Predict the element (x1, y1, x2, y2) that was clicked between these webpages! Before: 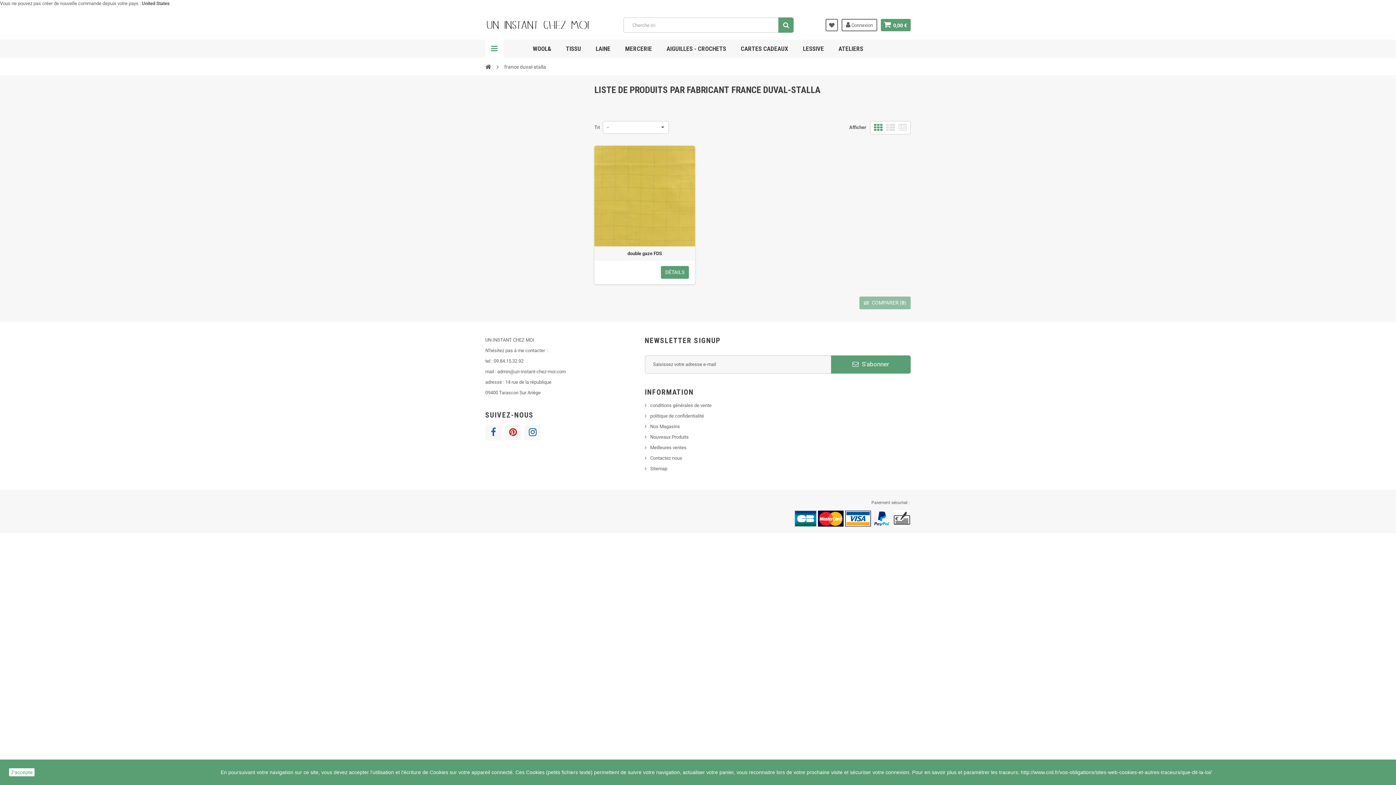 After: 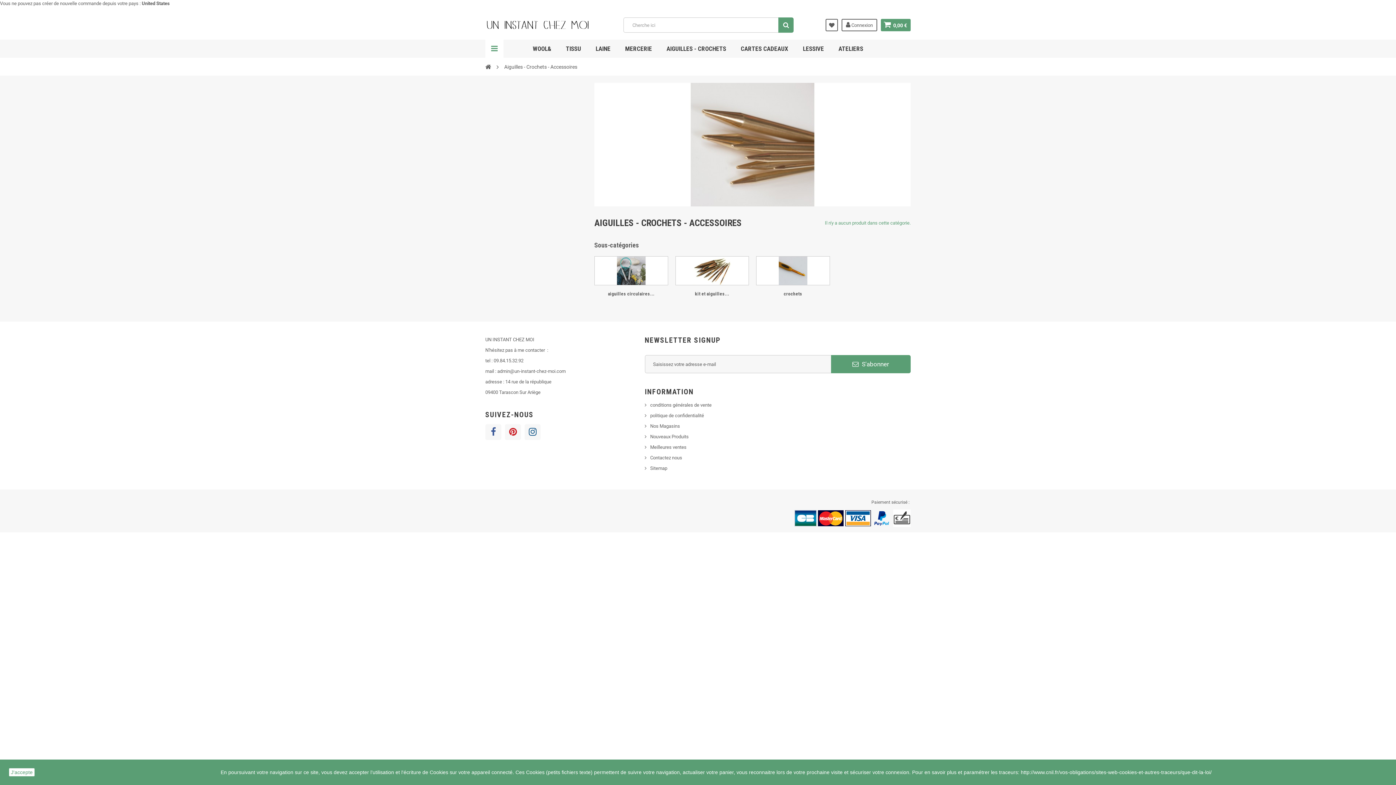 Action: bbox: (661, 39, 731, 57) label: AIGUILLES - CROCHETS